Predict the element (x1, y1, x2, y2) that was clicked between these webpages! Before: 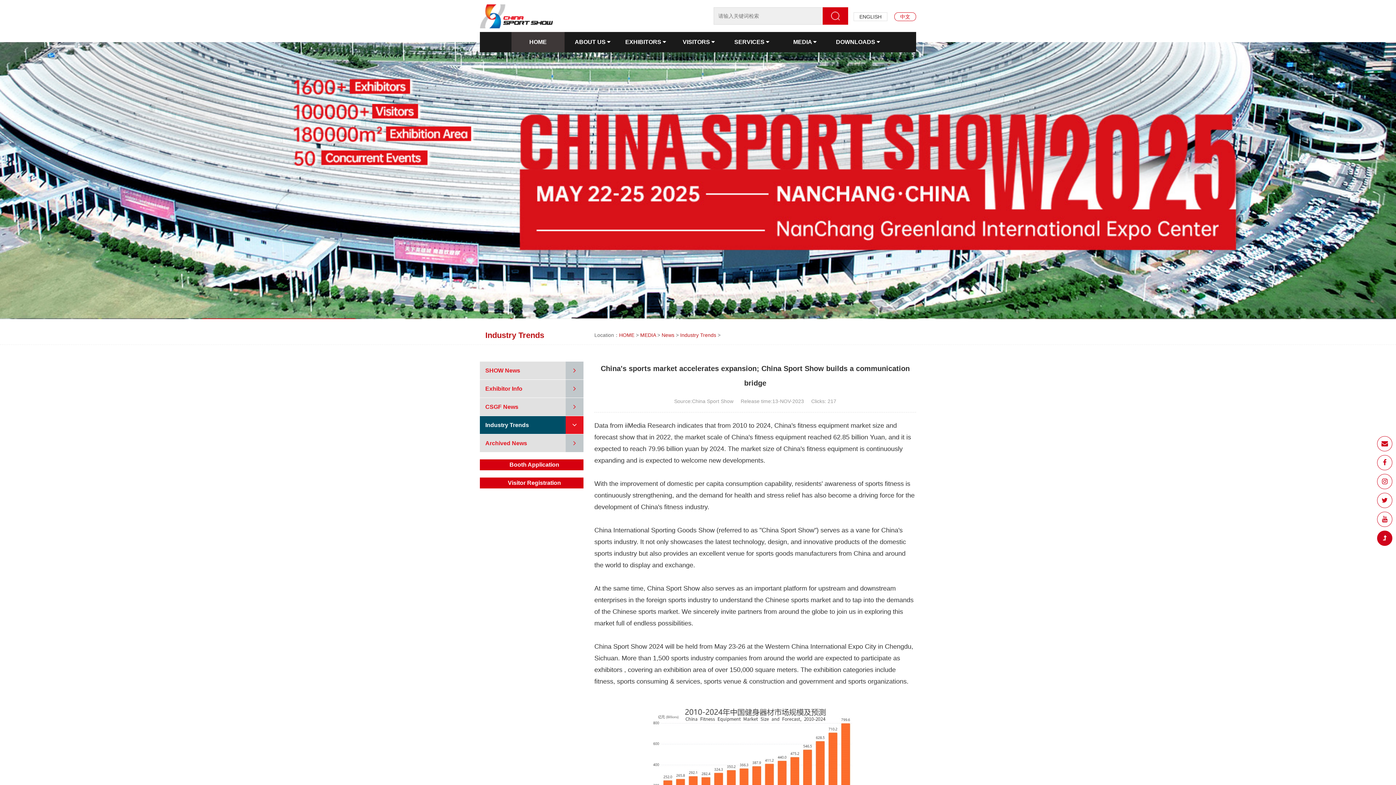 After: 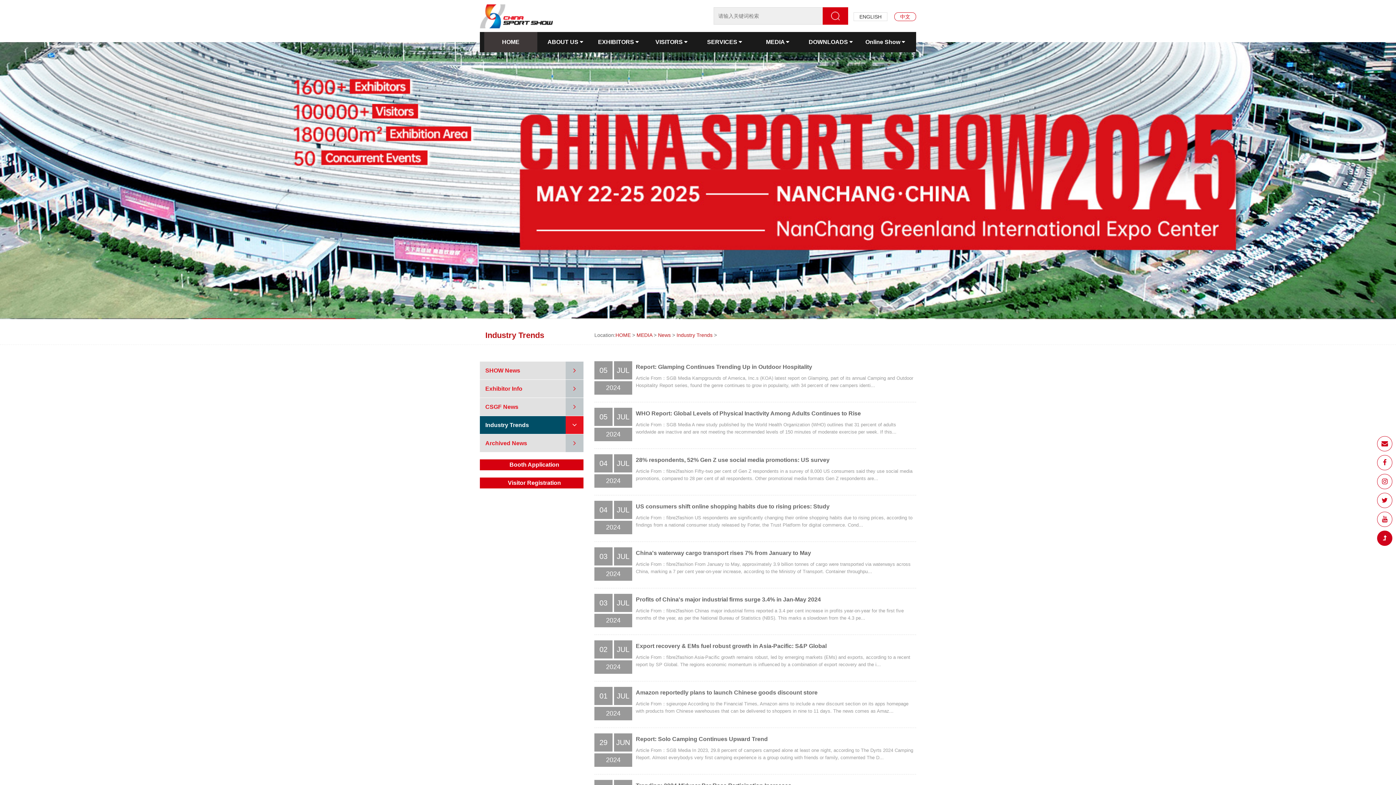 Action: bbox: (480, 416, 583, 434)